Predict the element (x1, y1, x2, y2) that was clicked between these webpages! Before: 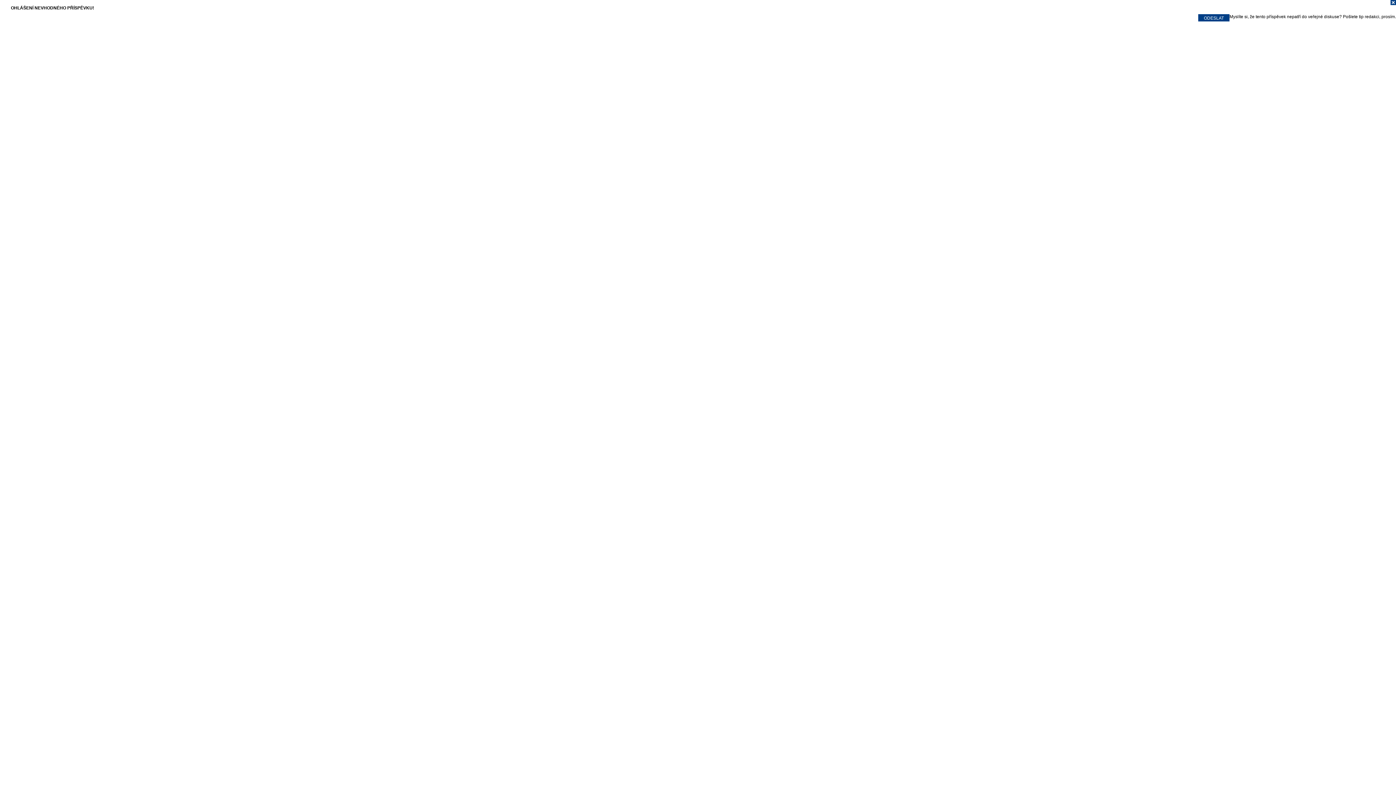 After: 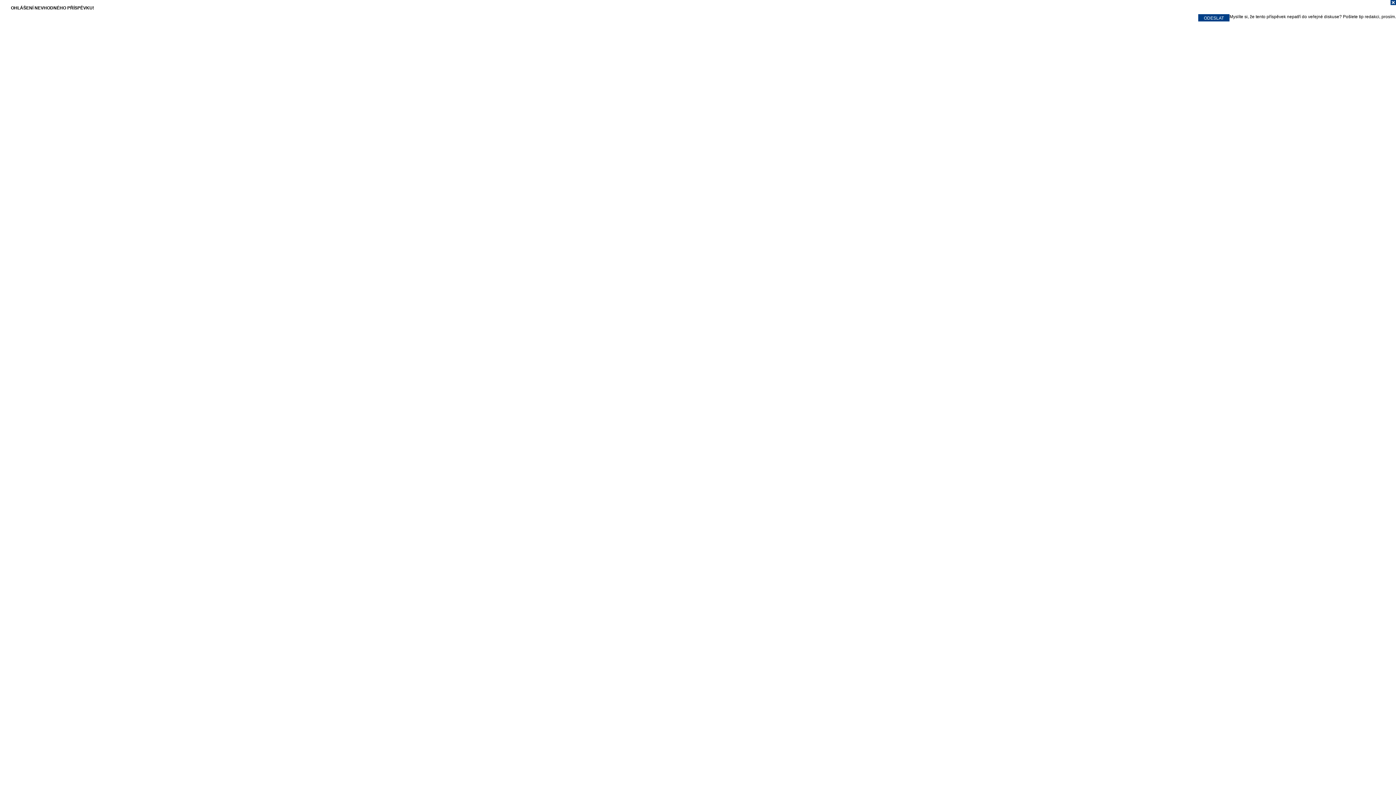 Action: bbox: (0, 0, 1396, 7)